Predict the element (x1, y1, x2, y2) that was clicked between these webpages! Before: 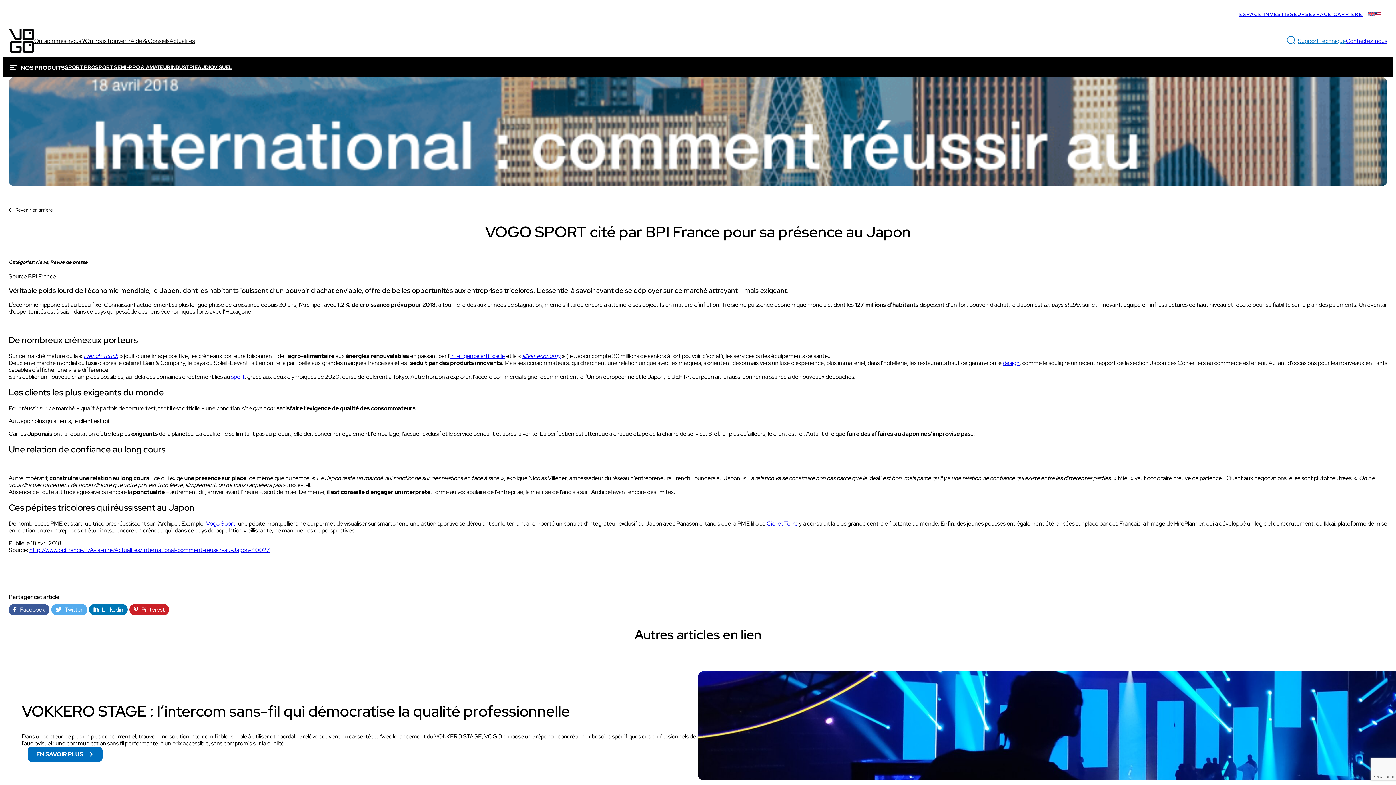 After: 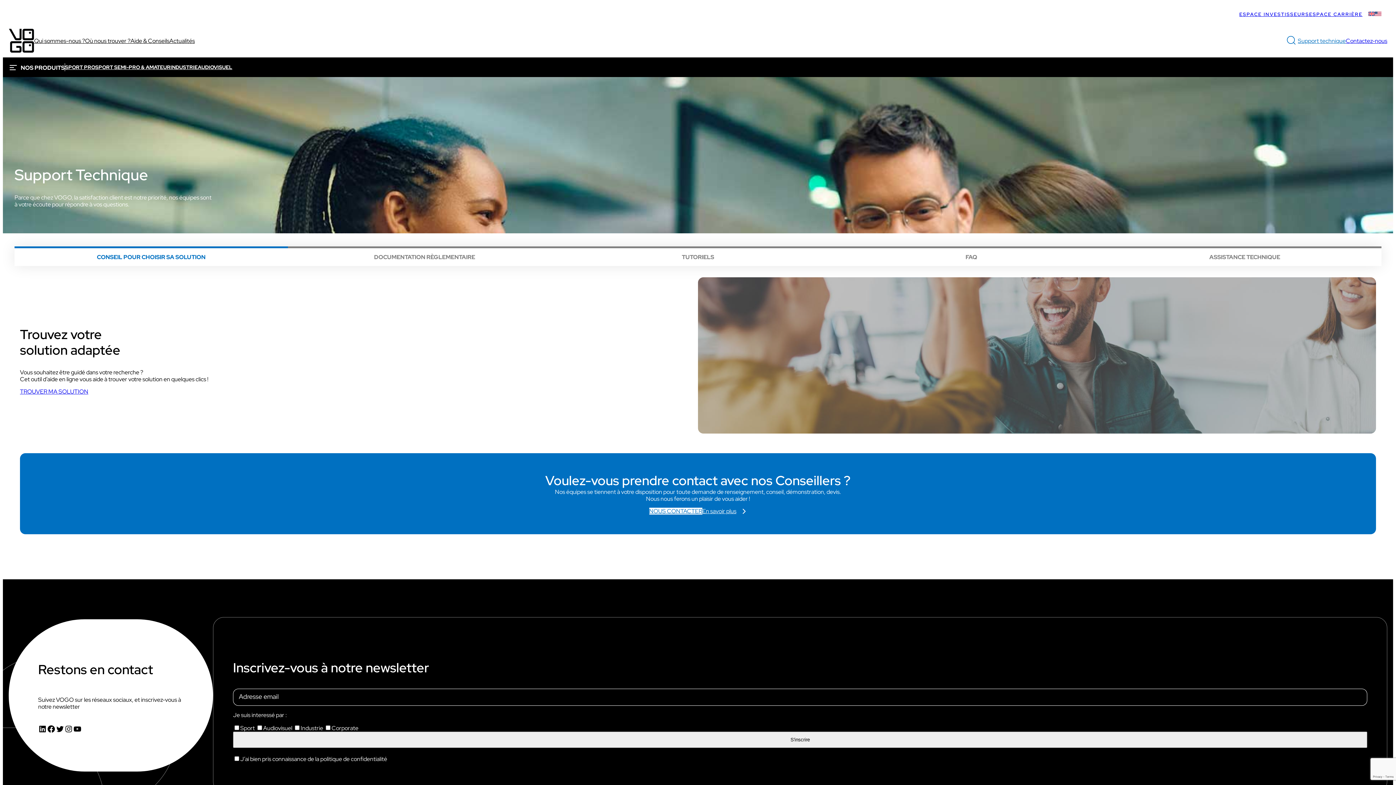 Action: label: Aide & Conseils bbox: (130, 37, 169, 44)